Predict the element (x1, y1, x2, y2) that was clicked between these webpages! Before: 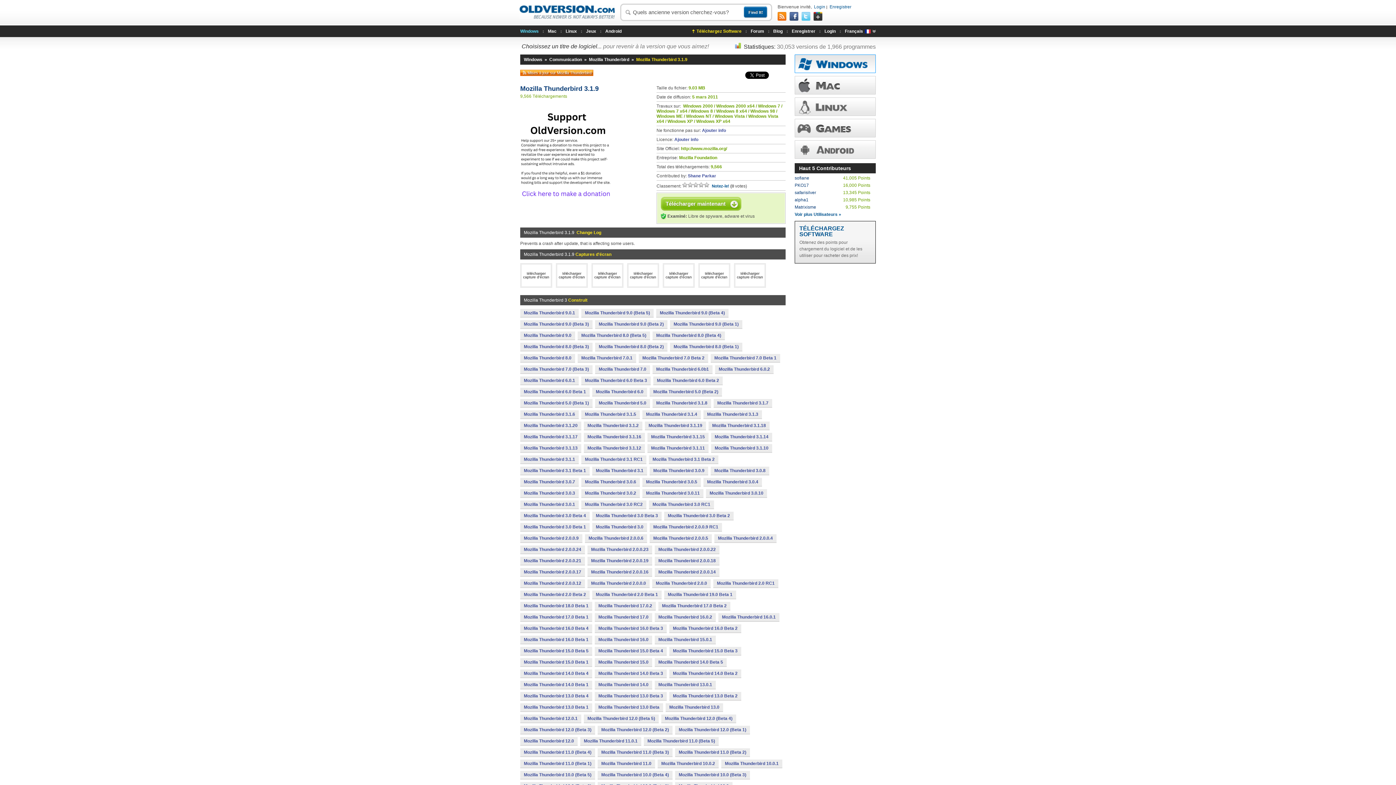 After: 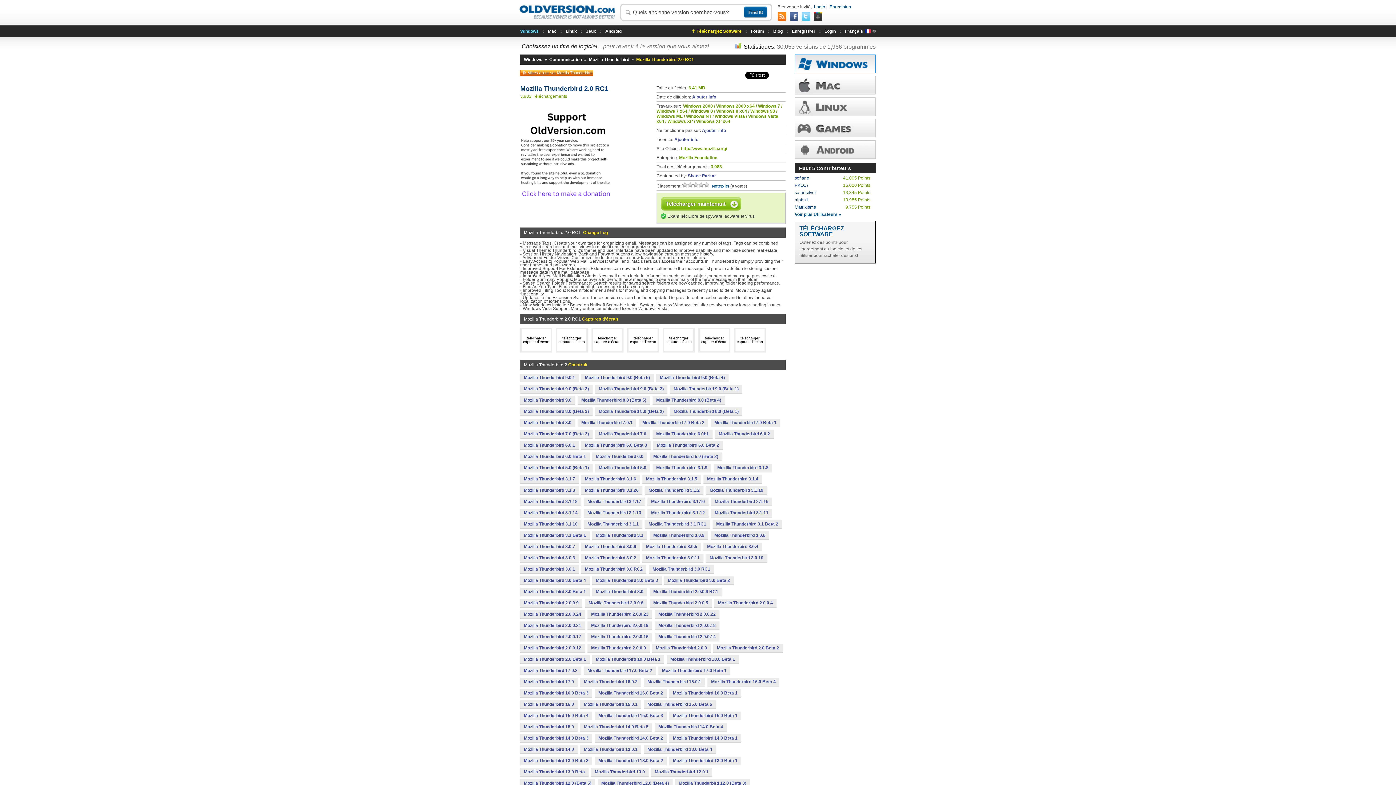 Action: bbox: (713, 579, 778, 587) label: Mozilla Thunderbird 2.0 RC1